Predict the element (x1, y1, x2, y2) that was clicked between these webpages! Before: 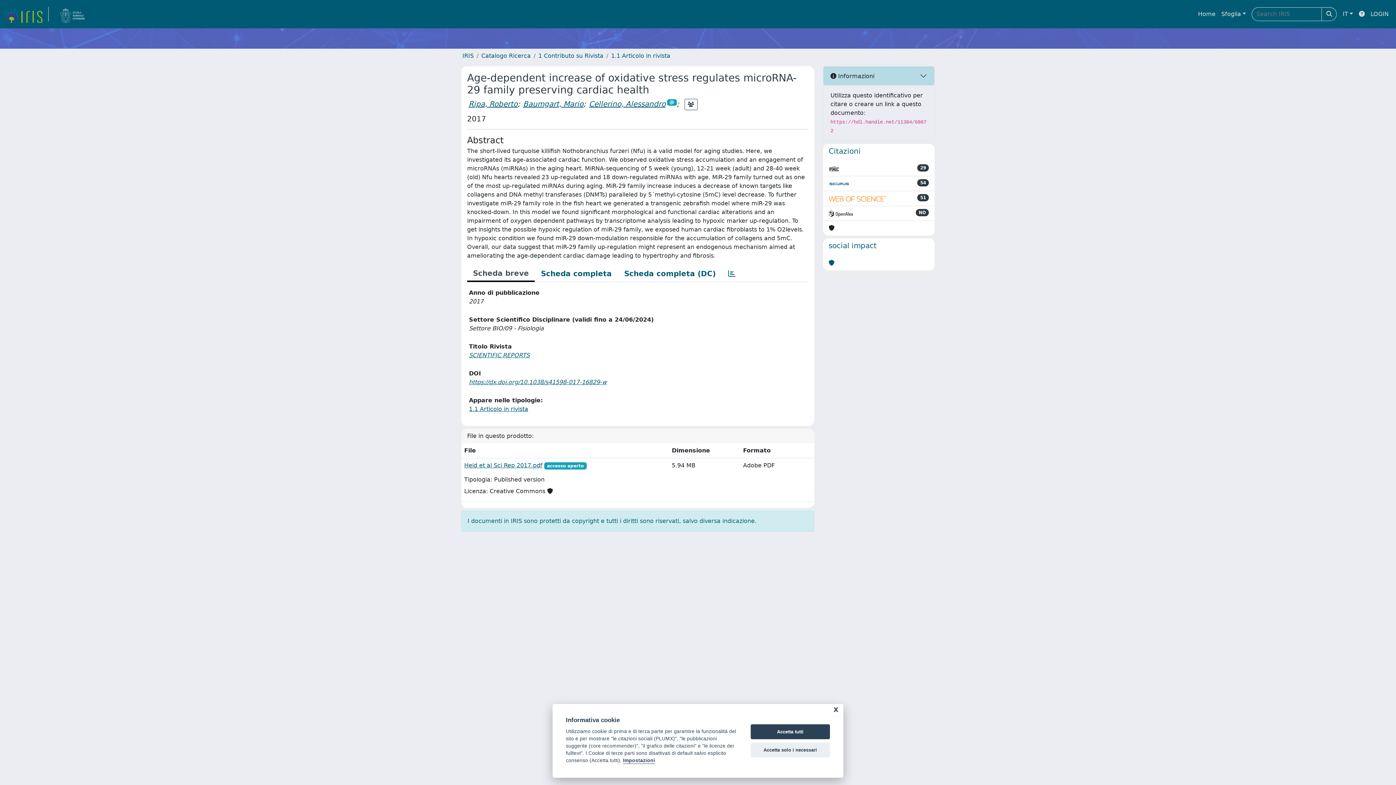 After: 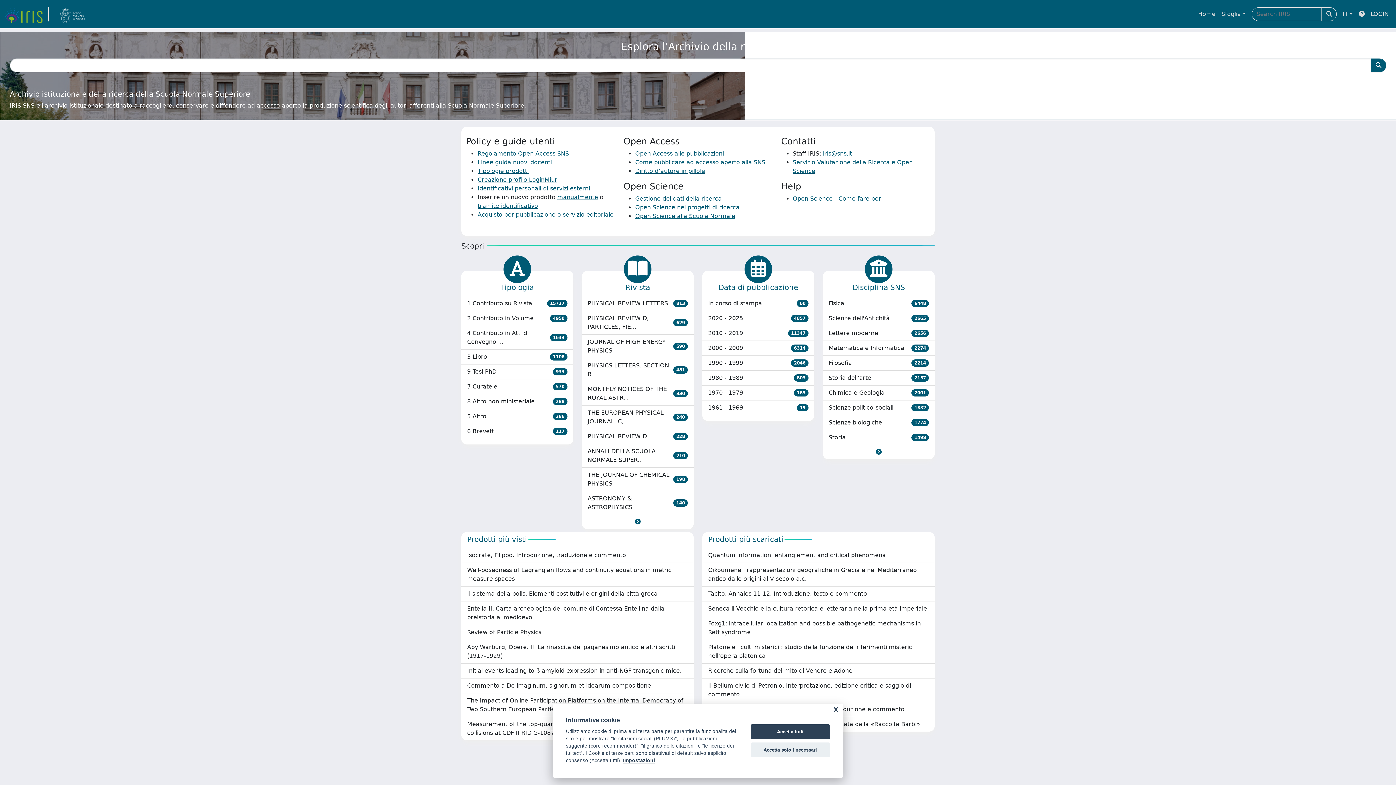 Action: label: Home bbox: (1195, 6, 1218, 21)